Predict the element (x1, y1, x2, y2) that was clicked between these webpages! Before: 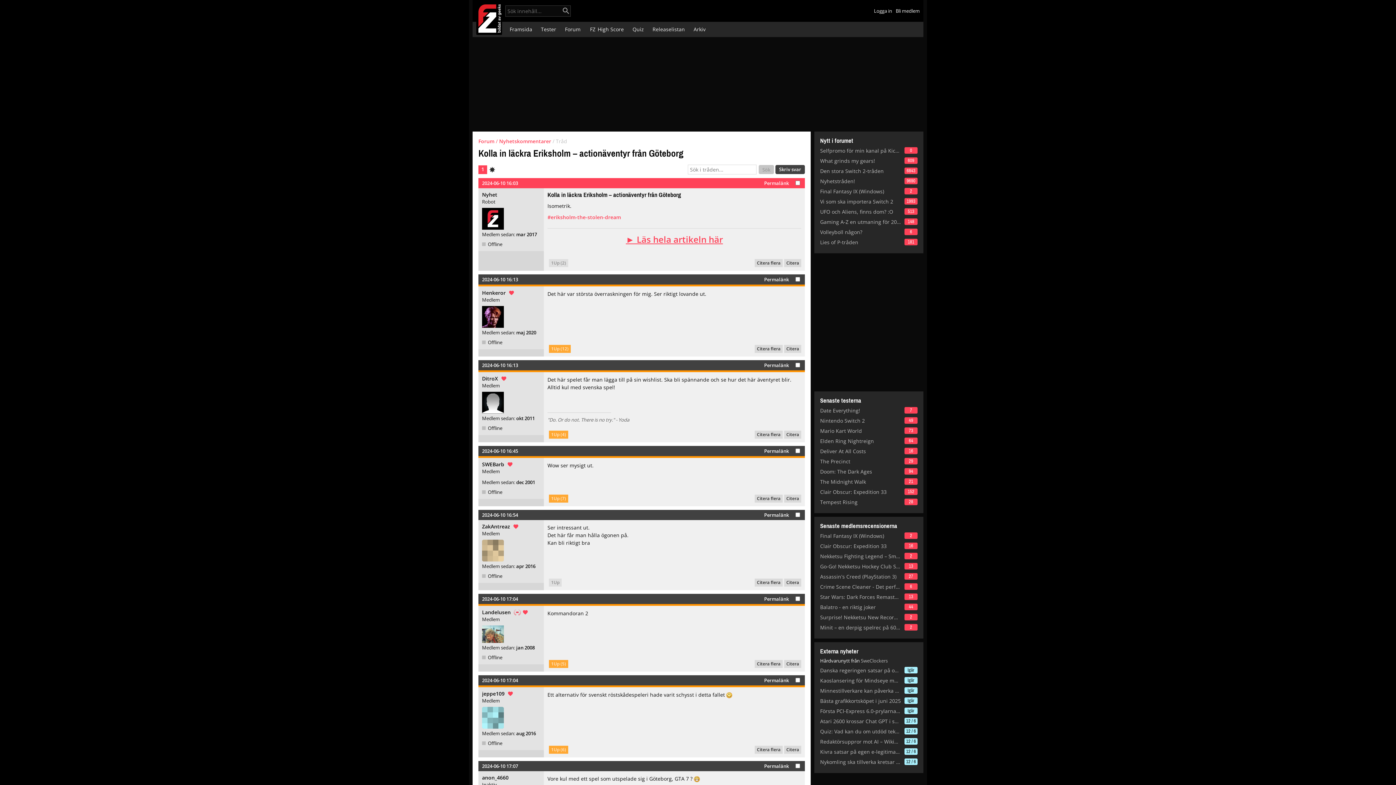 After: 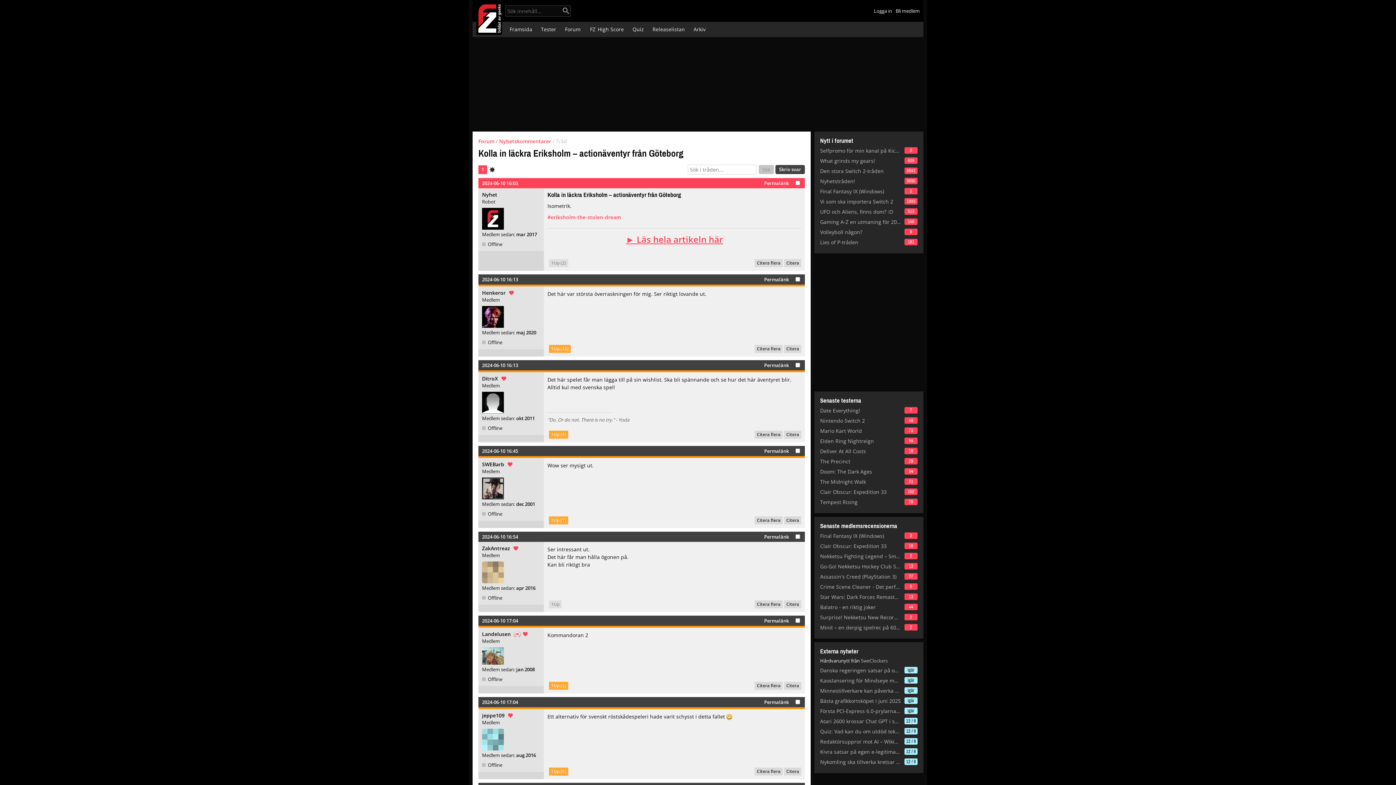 Action: bbox: (760, 510, 792, 520) label: Permalänk